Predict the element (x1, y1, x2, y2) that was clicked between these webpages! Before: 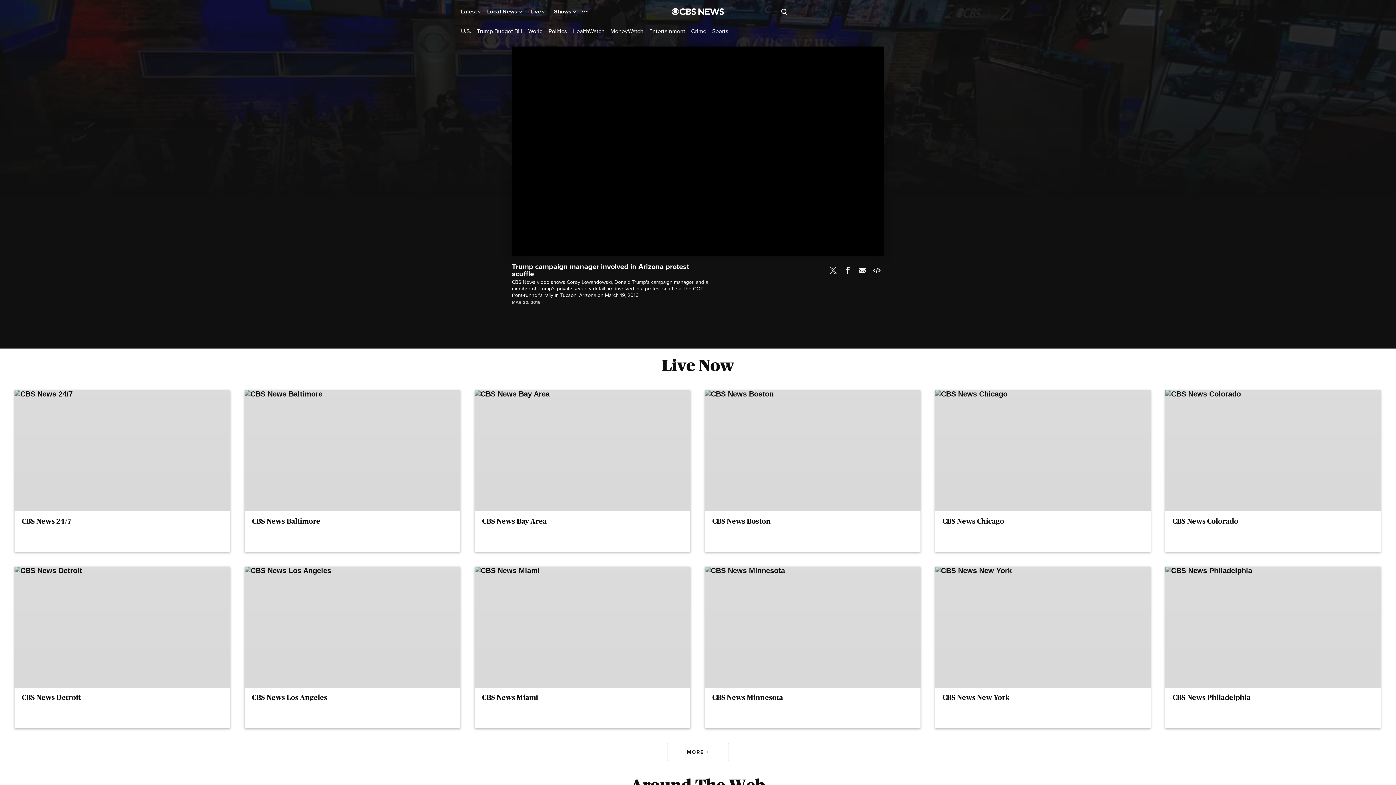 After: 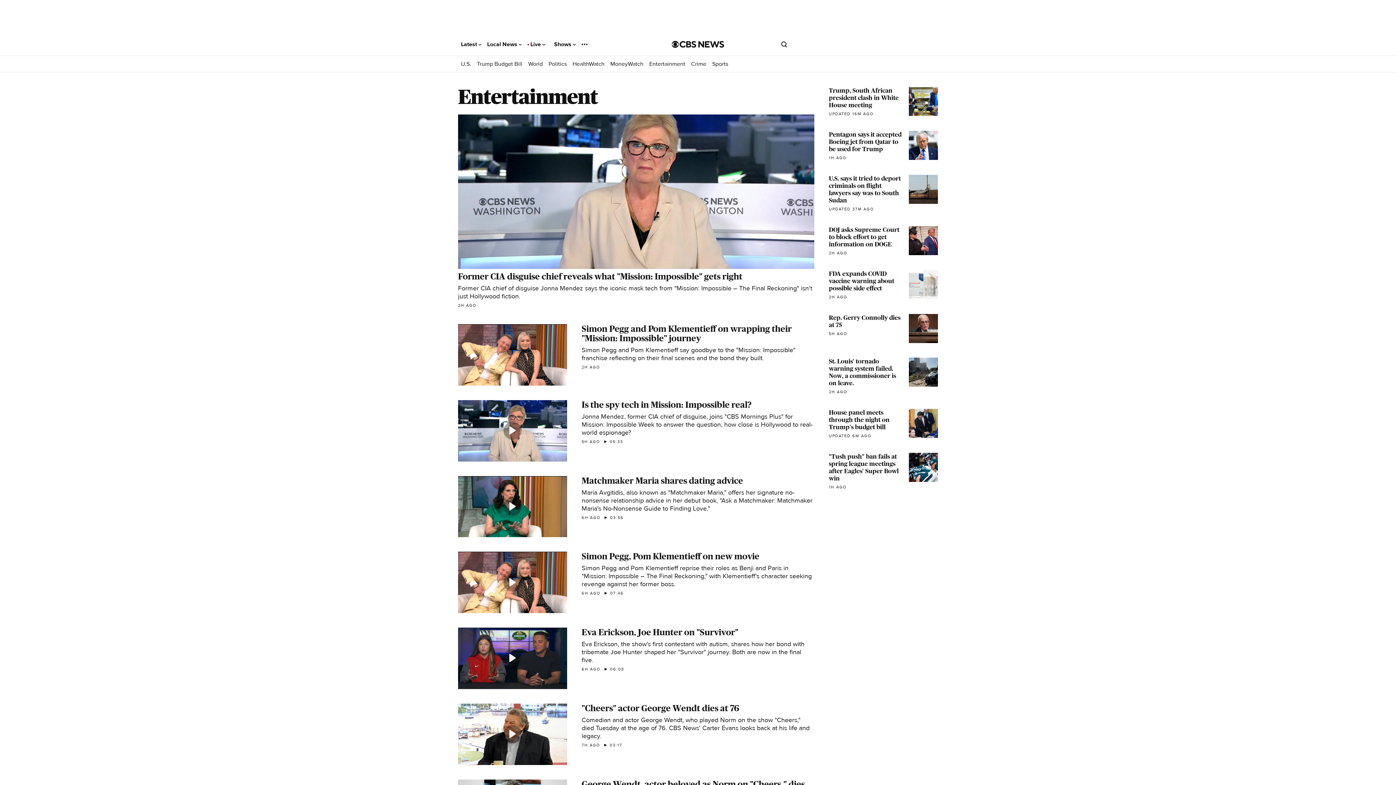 Action: bbox: (649, 27, 685, 34) label: Entertainment